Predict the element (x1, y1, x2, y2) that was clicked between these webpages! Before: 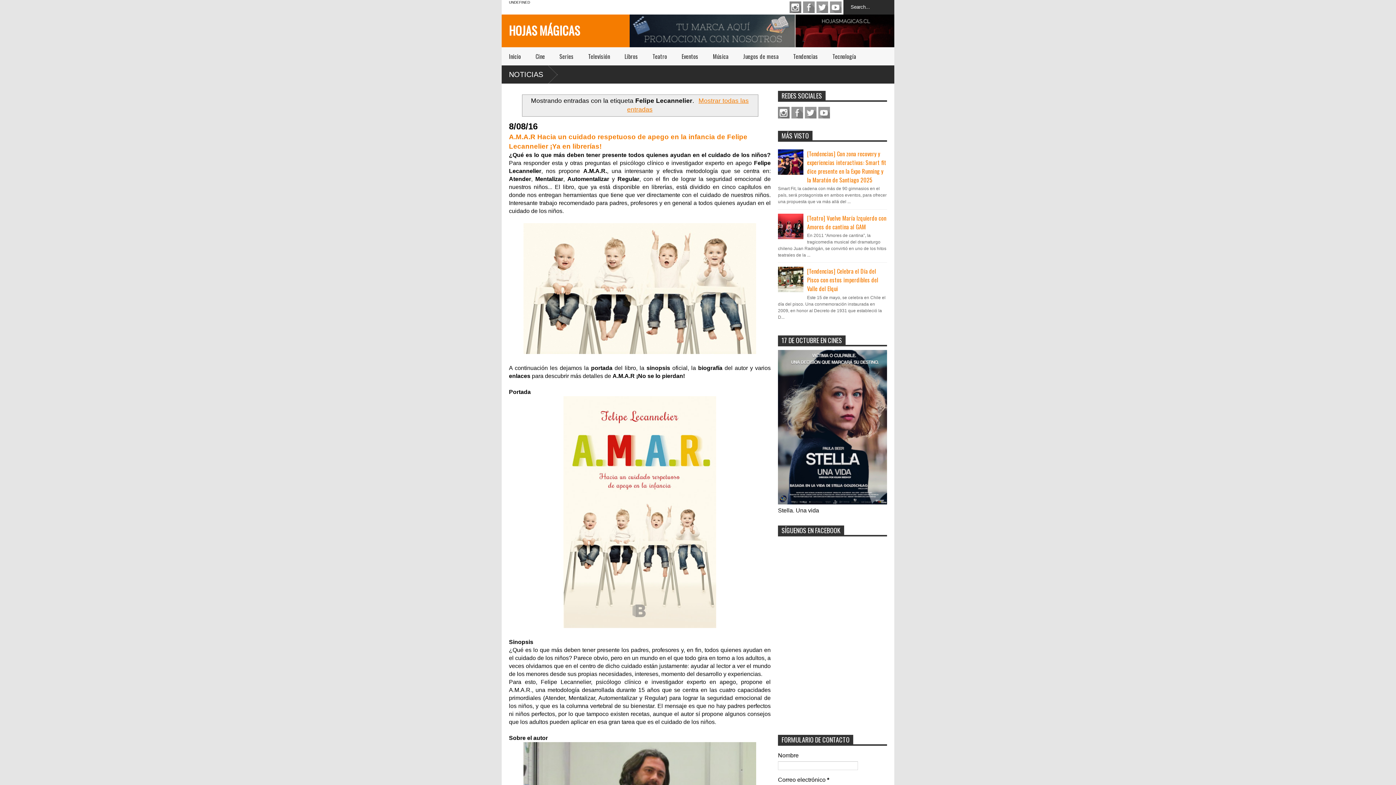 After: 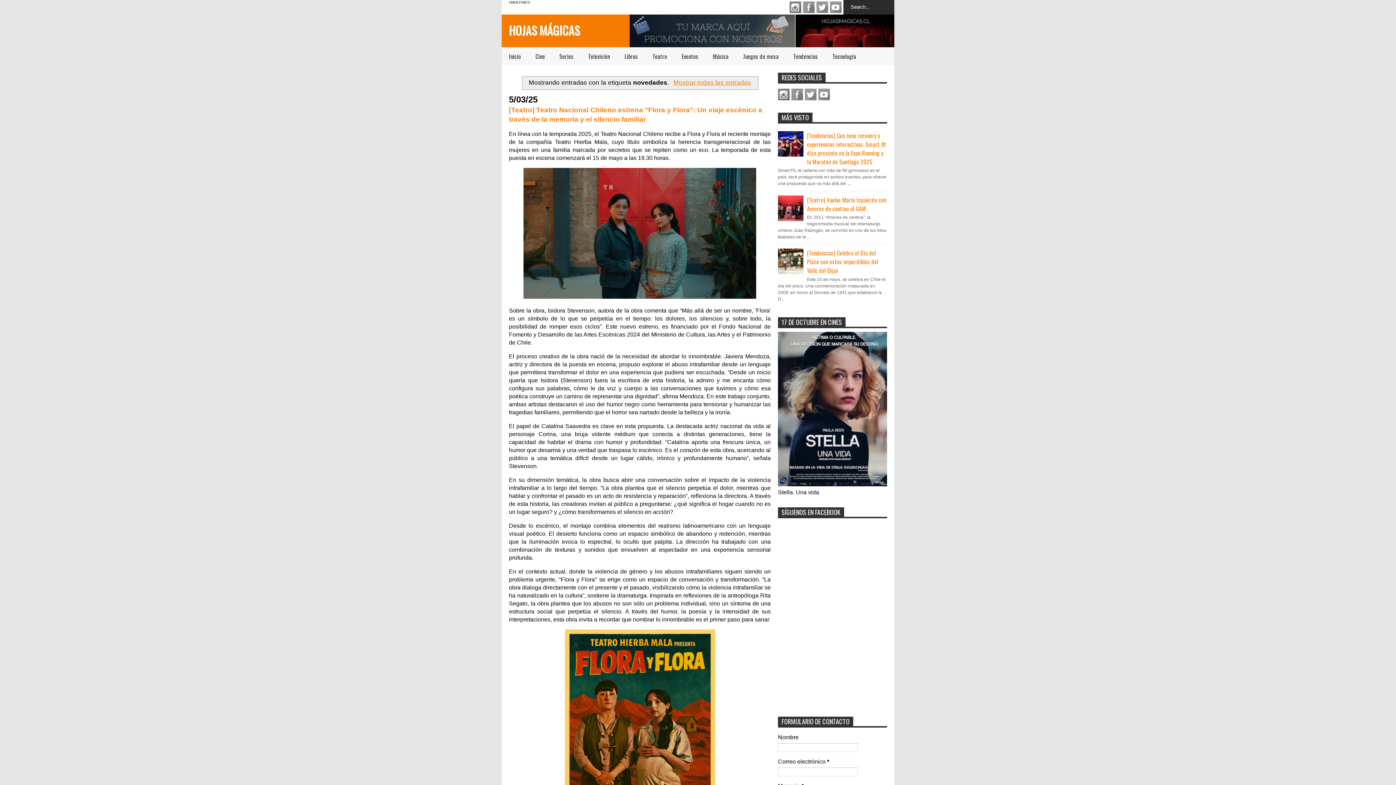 Action: bbox: (501, 65, 557, 83) label: NOTICIAS